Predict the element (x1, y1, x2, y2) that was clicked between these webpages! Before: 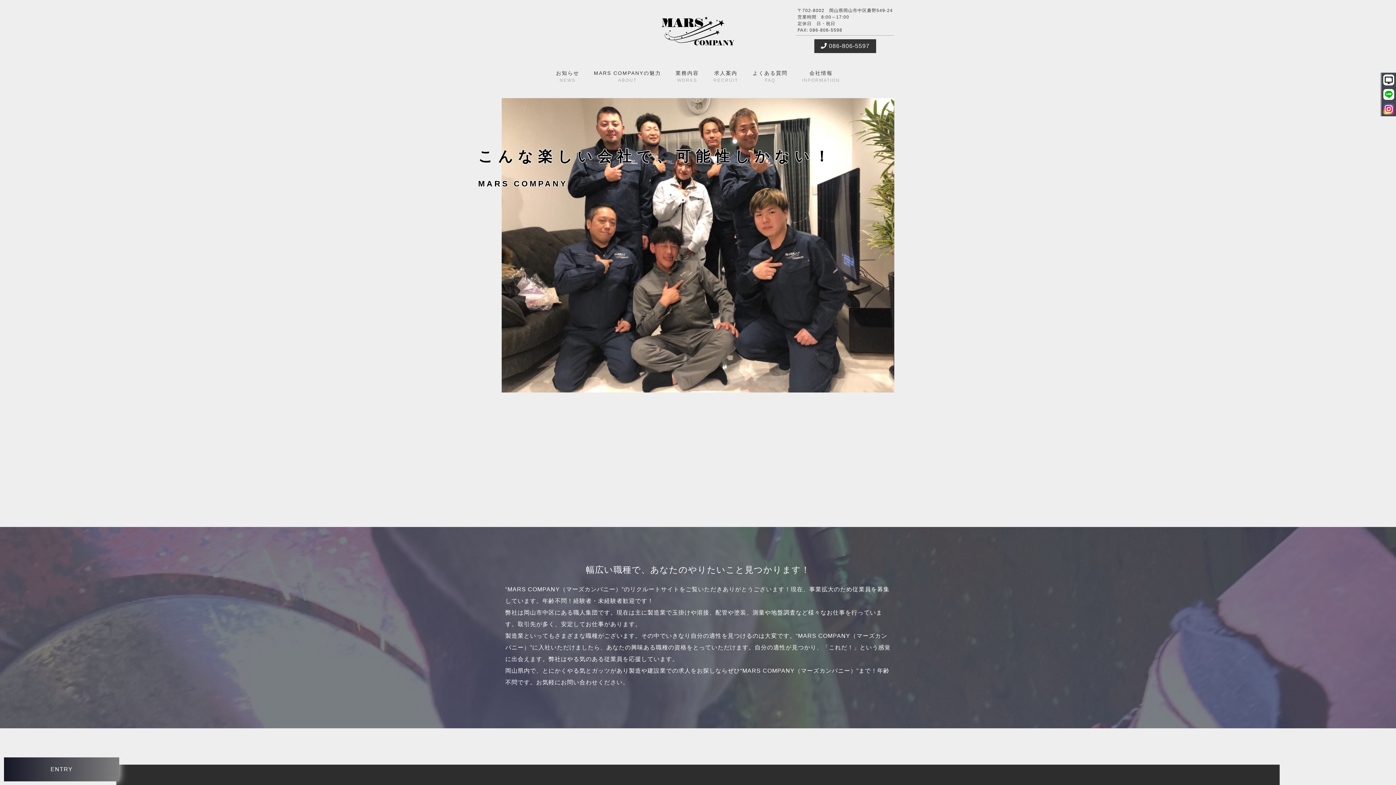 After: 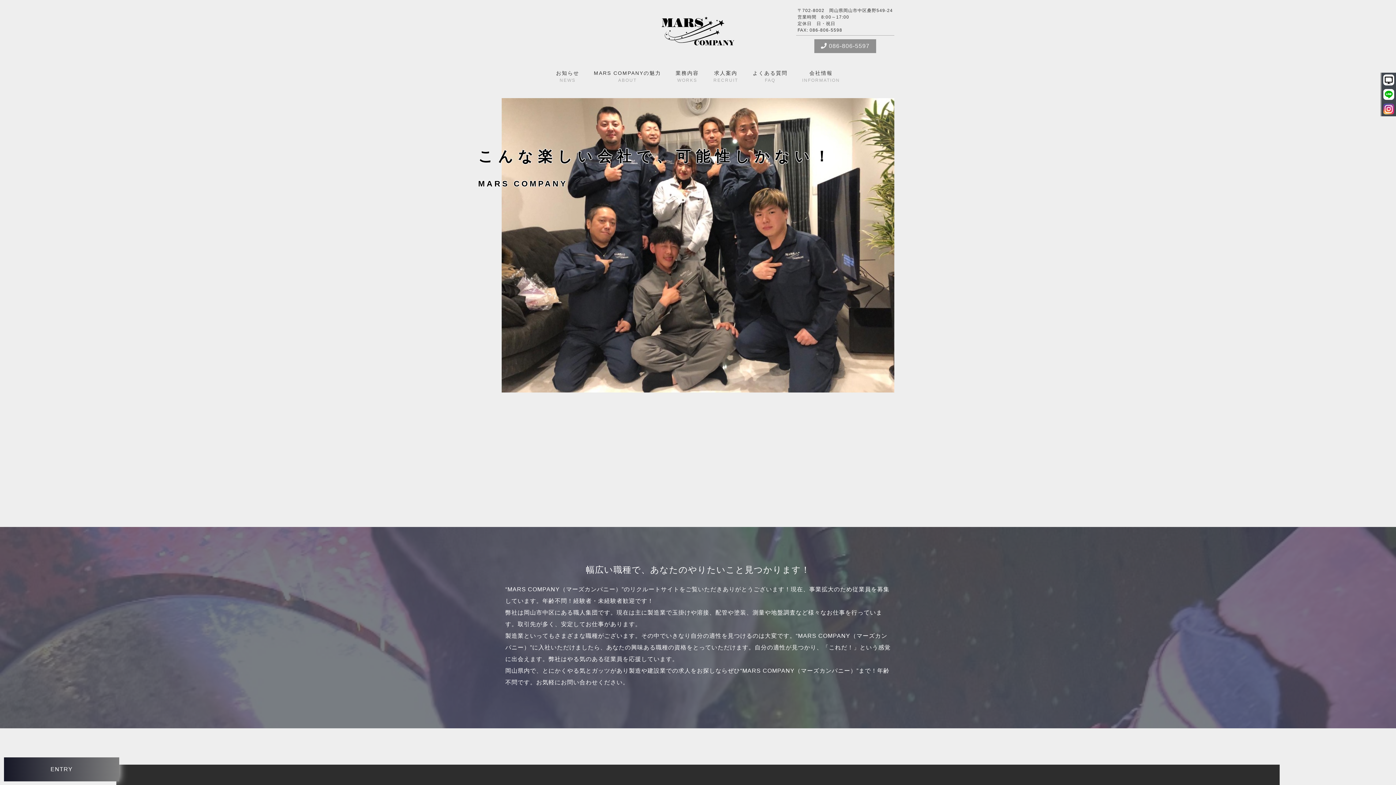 Action: label: 086-806-5597 bbox: (814, 39, 876, 53)